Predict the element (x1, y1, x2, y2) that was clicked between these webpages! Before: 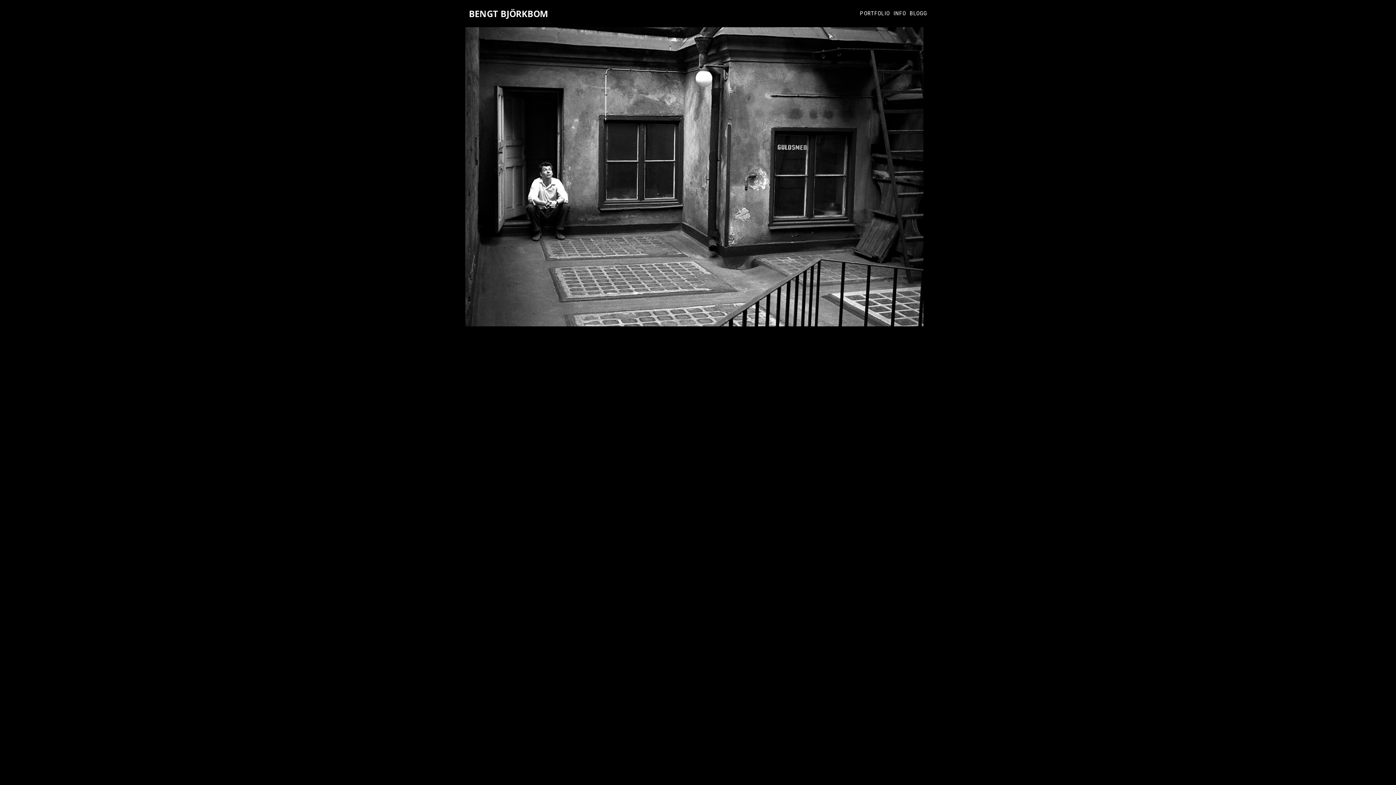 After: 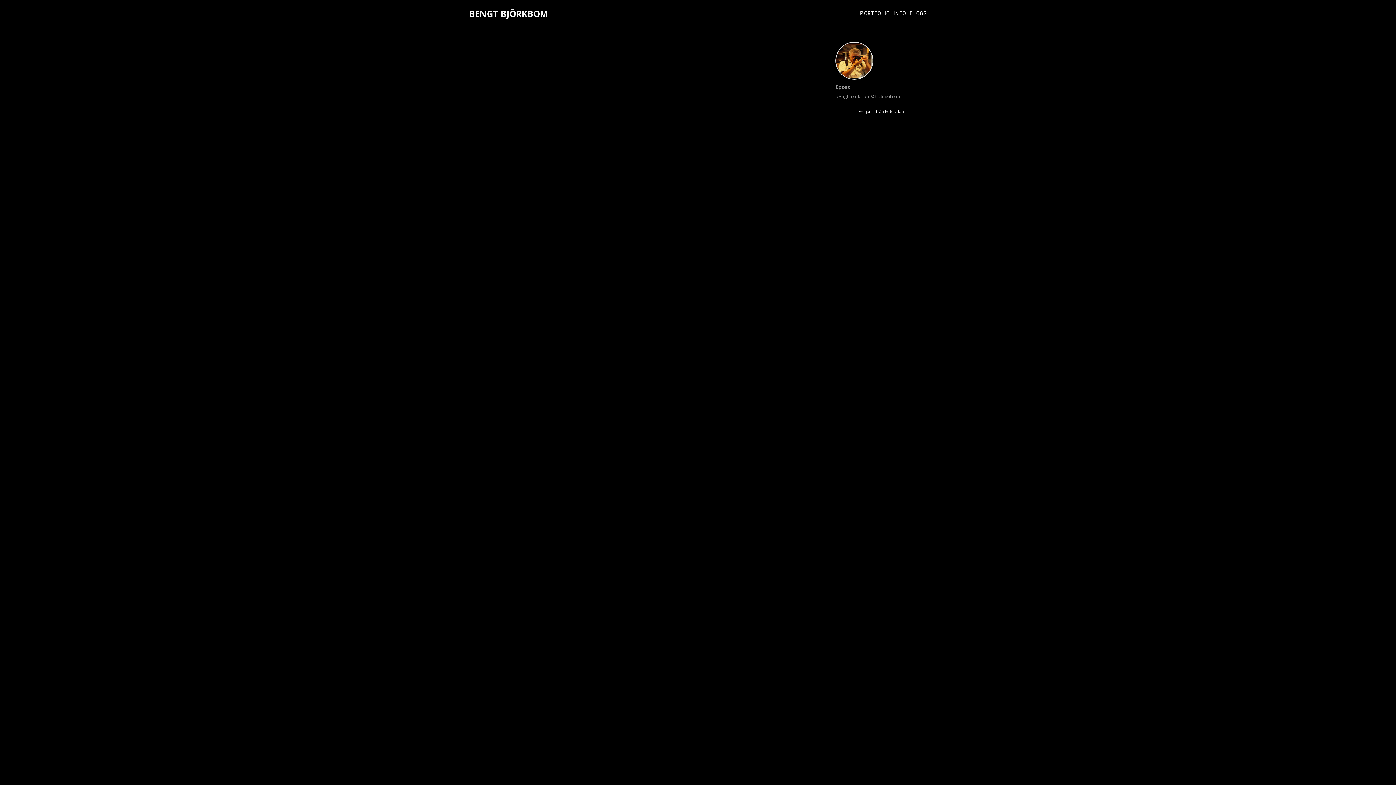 Action: bbox: (893, 9, 906, 16) label: INFO